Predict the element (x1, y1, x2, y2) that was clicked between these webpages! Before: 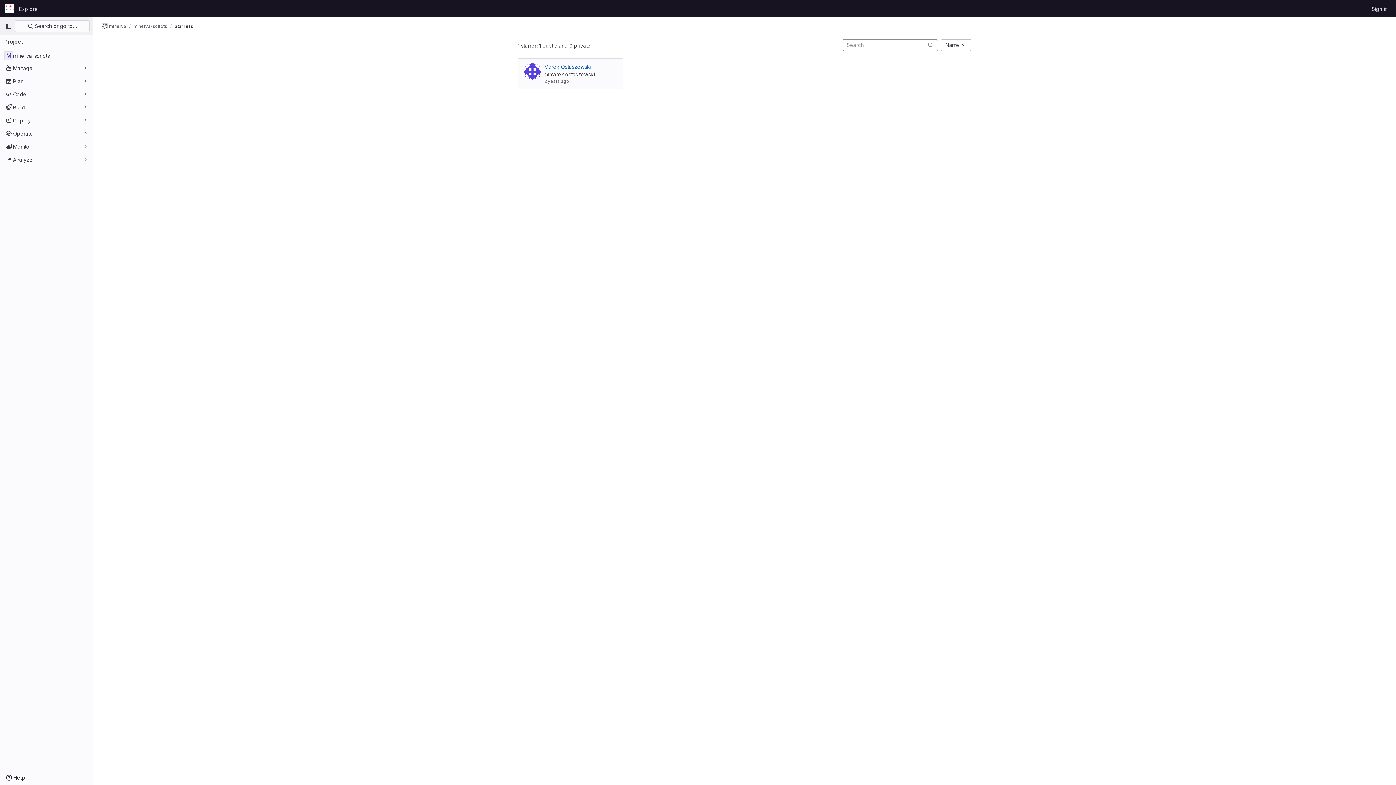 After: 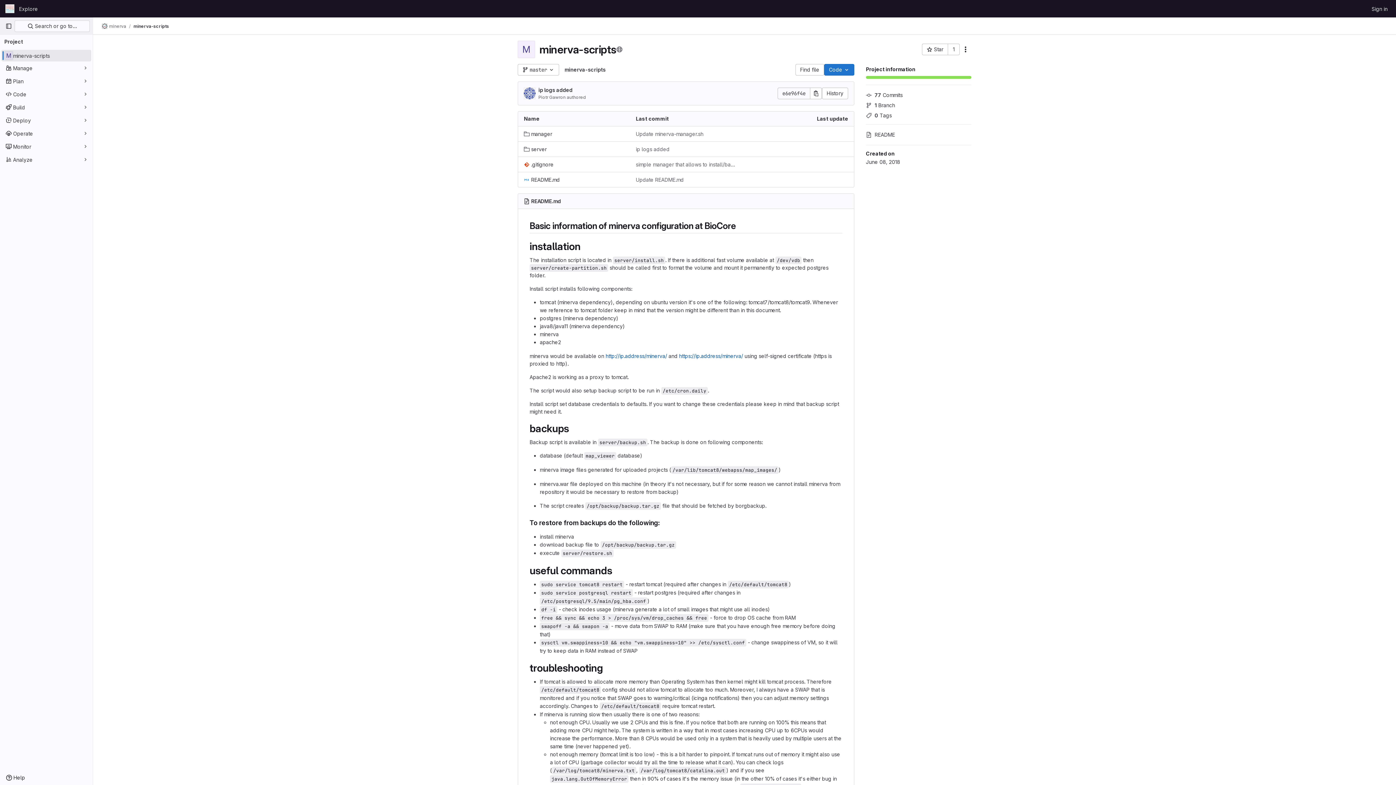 Action: bbox: (1, 49, 91, 61) label: minerva-scripts